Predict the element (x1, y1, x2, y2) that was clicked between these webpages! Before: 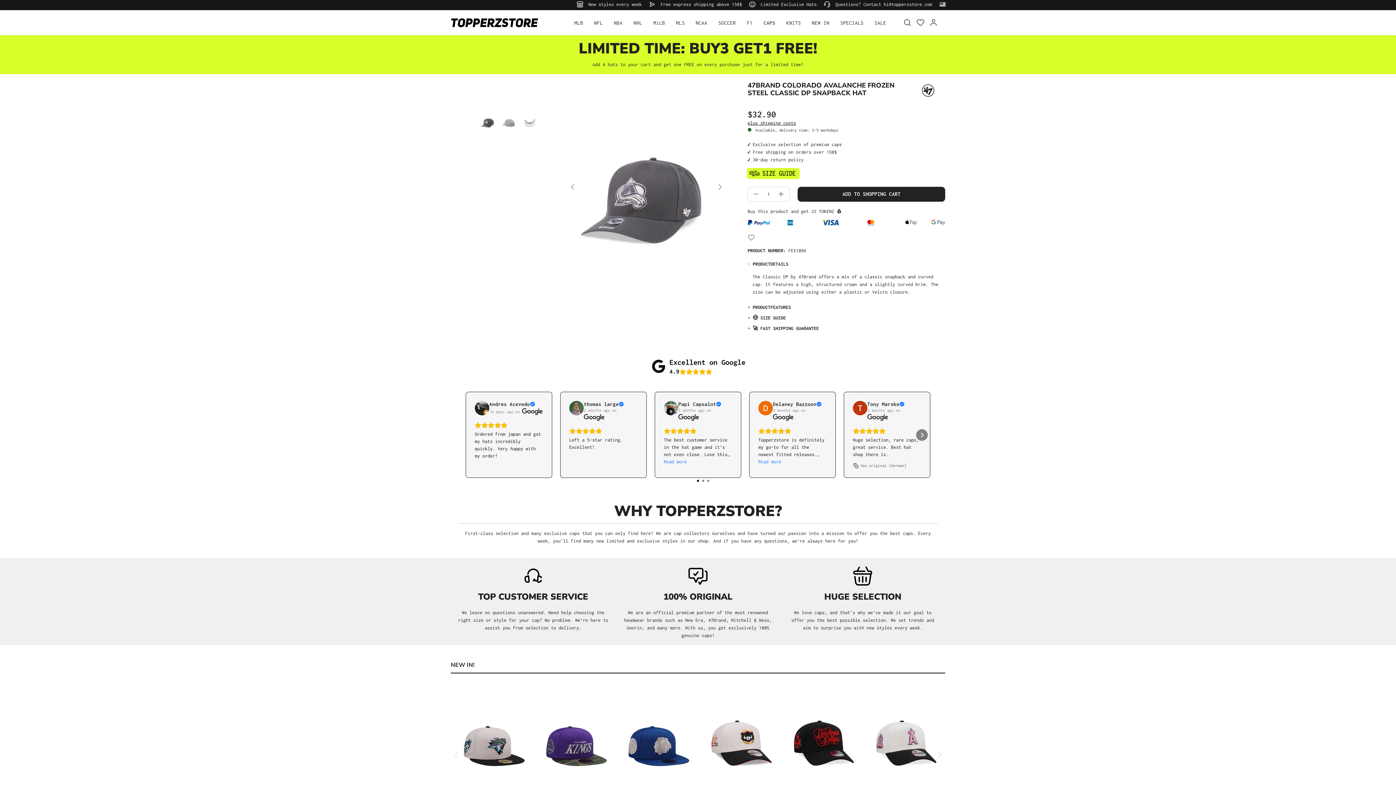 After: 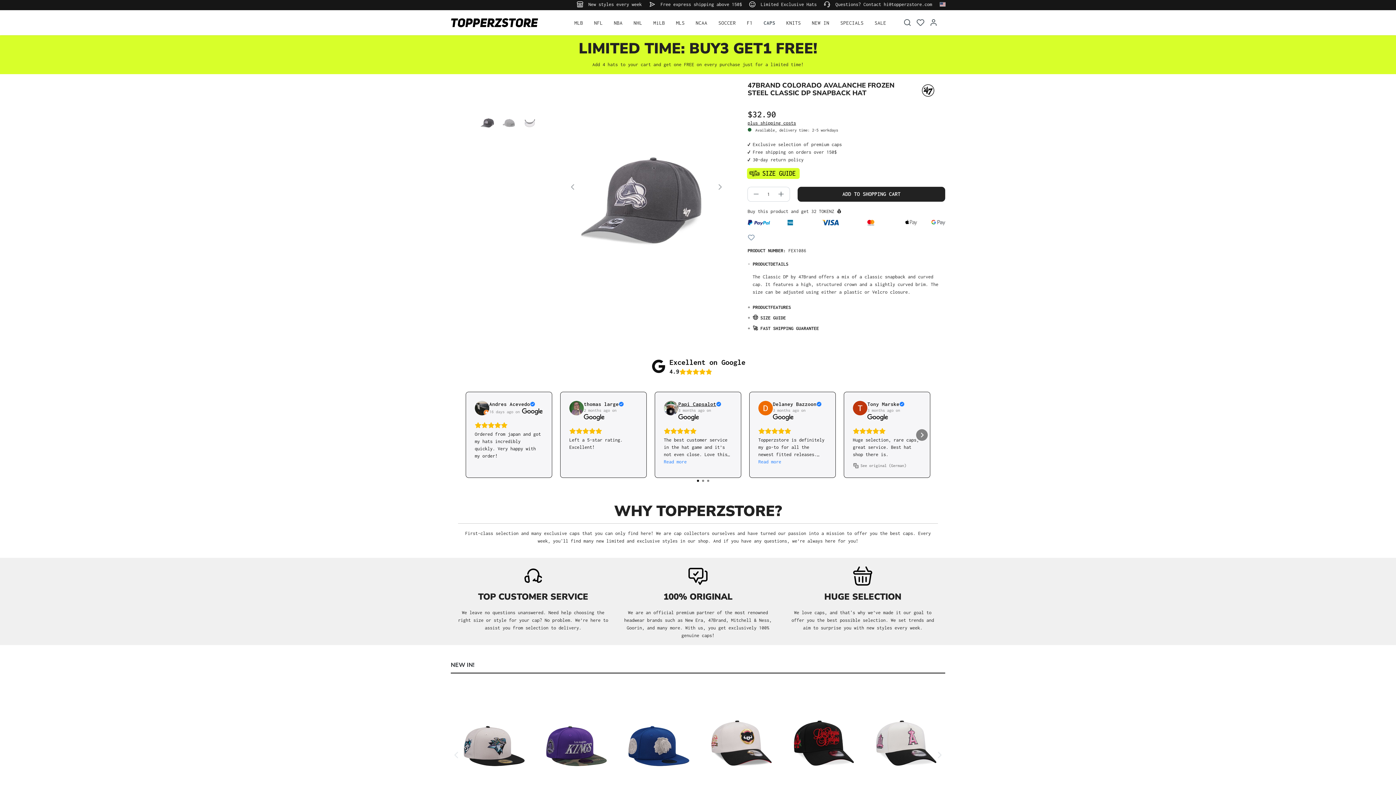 Action: label: Review by Papi Capsalot bbox: (678, 401, 721, 407)